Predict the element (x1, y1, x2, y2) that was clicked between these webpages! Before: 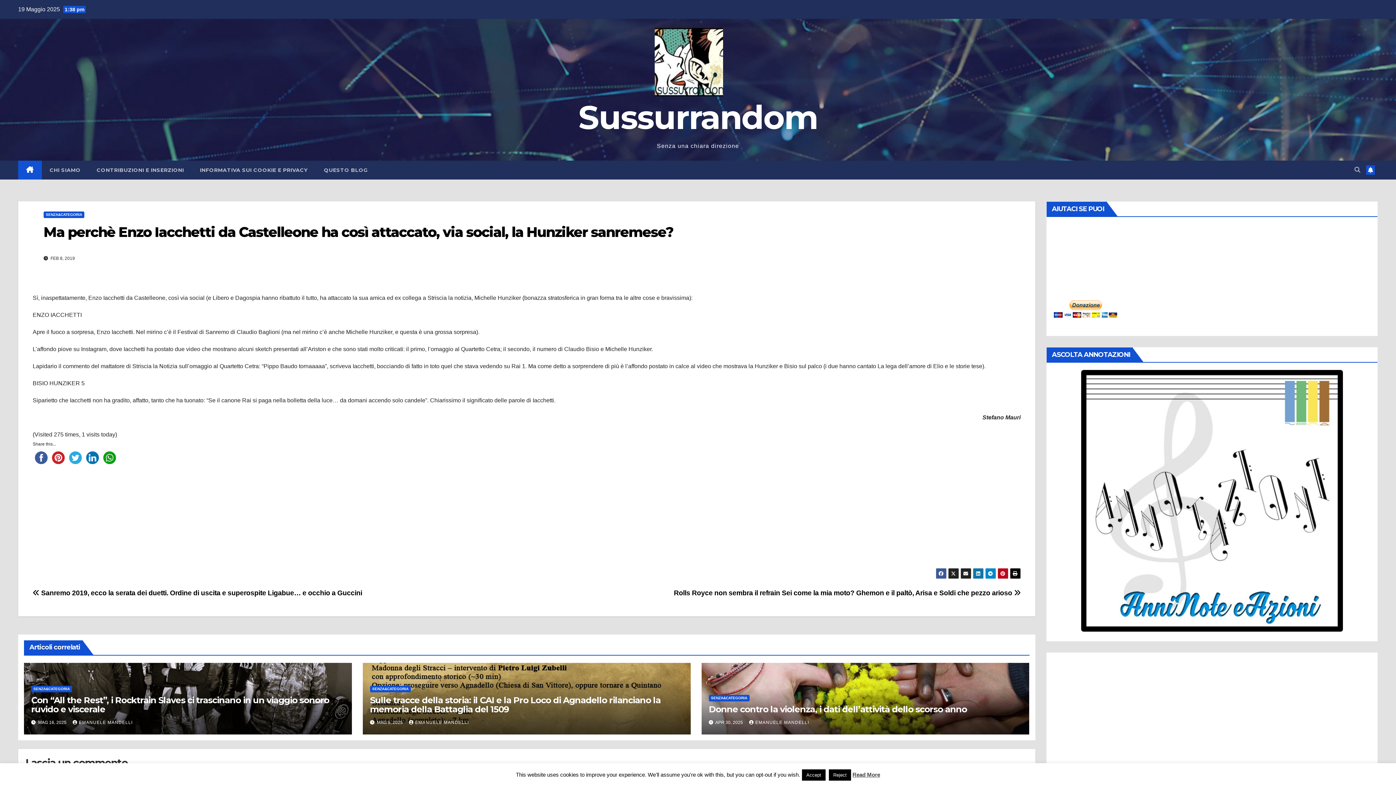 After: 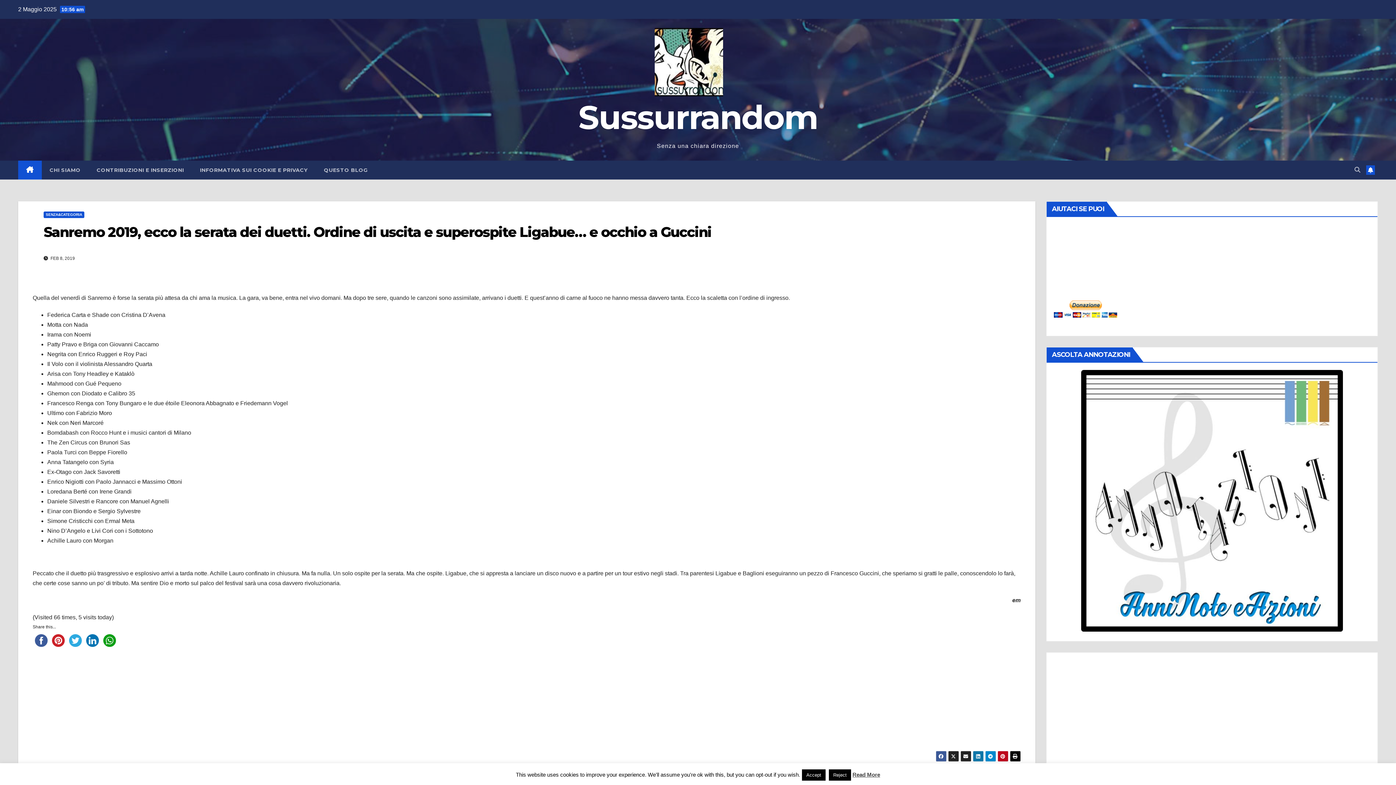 Action: bbox: (32, 589, 362, 597) label:  Sanremo 2019, ecco la serata dei duetti. Ordine di uscita e superospite Ligabue… e occhio a Guccini